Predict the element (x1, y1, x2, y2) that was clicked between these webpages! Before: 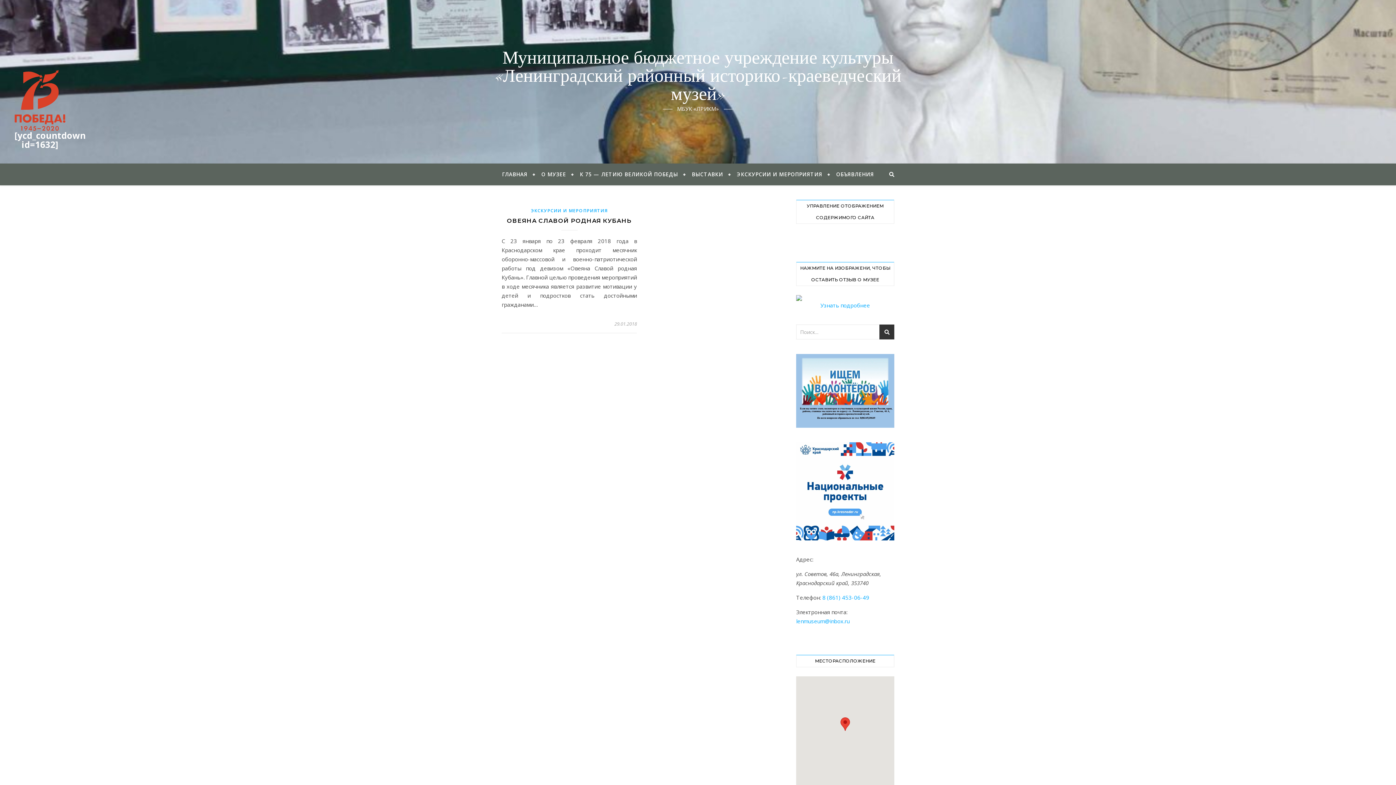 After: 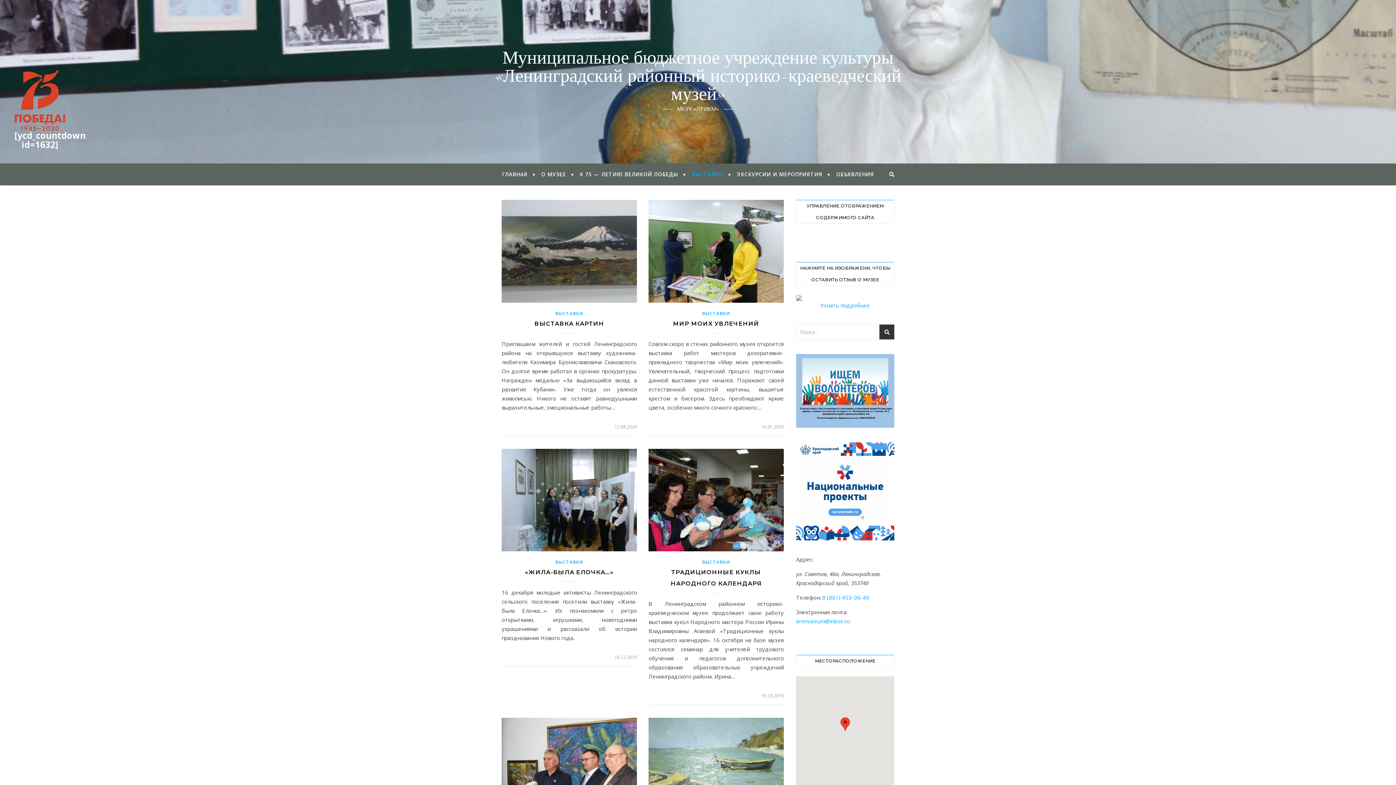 Action: label: ВЫСТАВКИ bbox: (685, 163, 729, 185)